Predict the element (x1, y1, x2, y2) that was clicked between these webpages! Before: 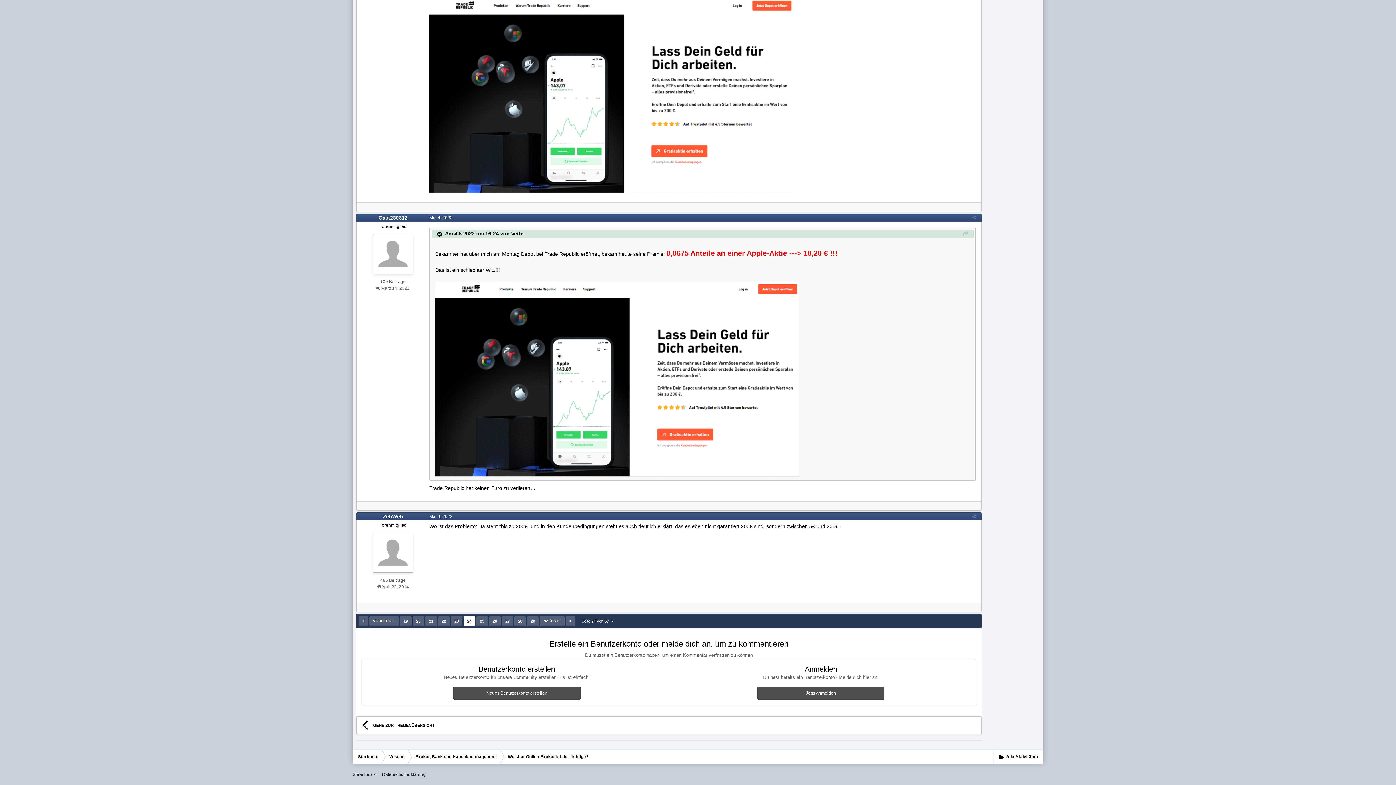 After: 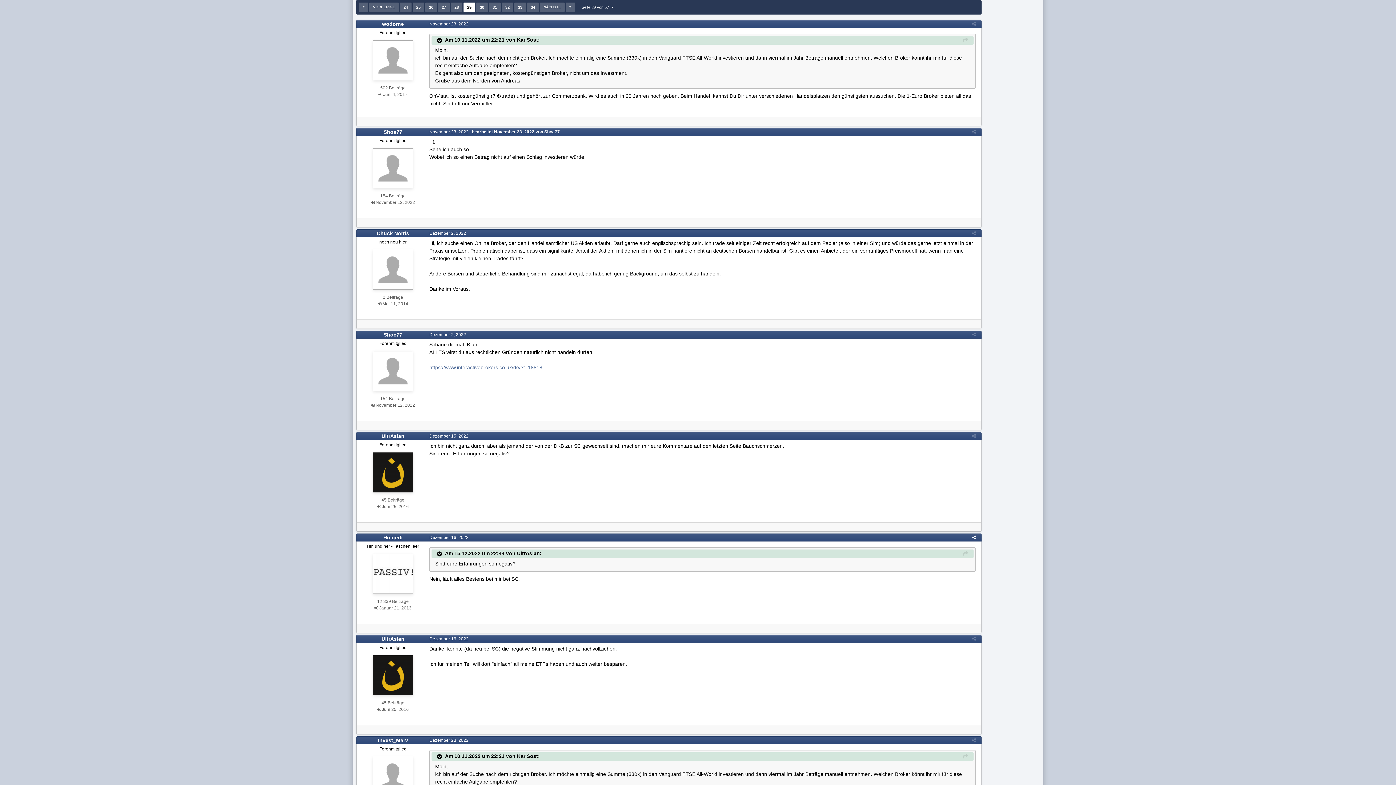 Action: bbox: (527, 616, 538, 626) label: 29